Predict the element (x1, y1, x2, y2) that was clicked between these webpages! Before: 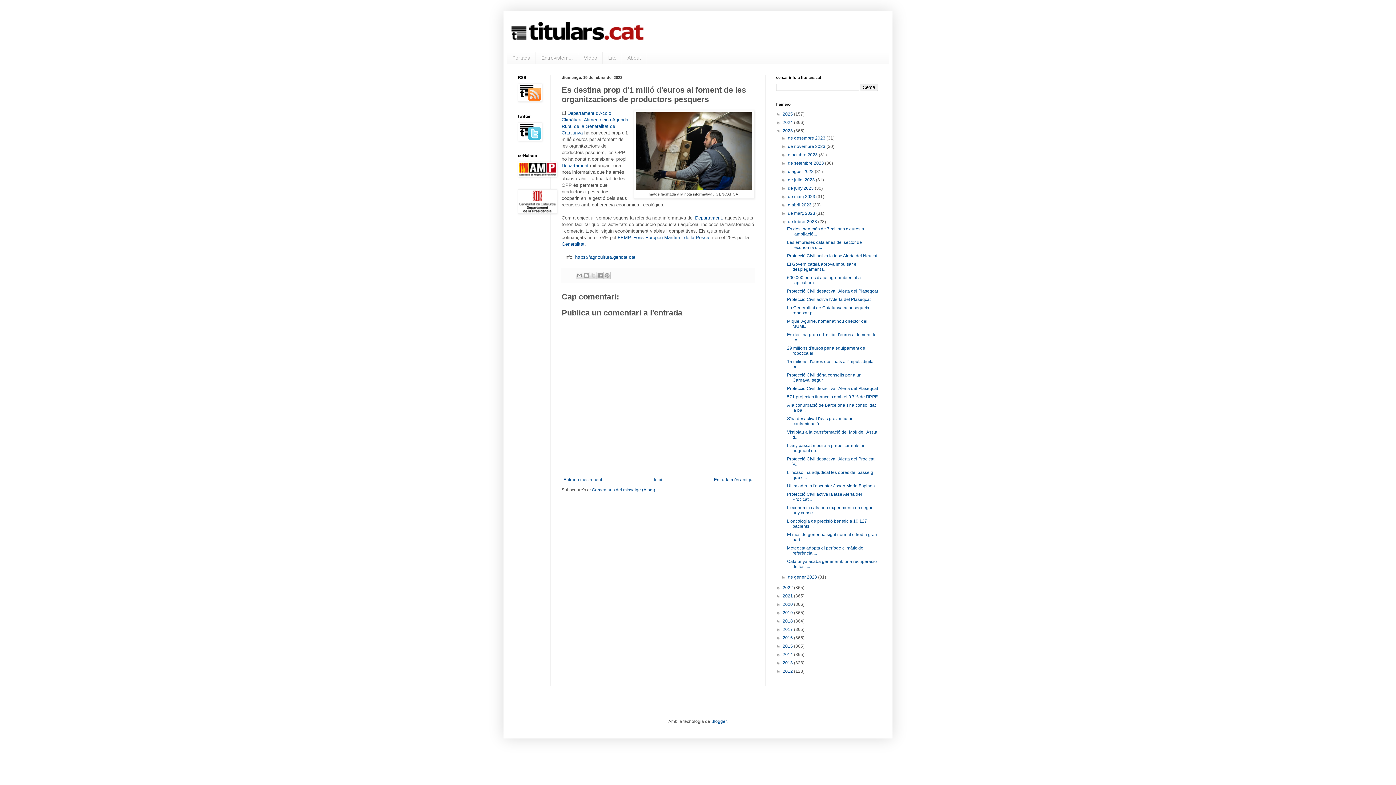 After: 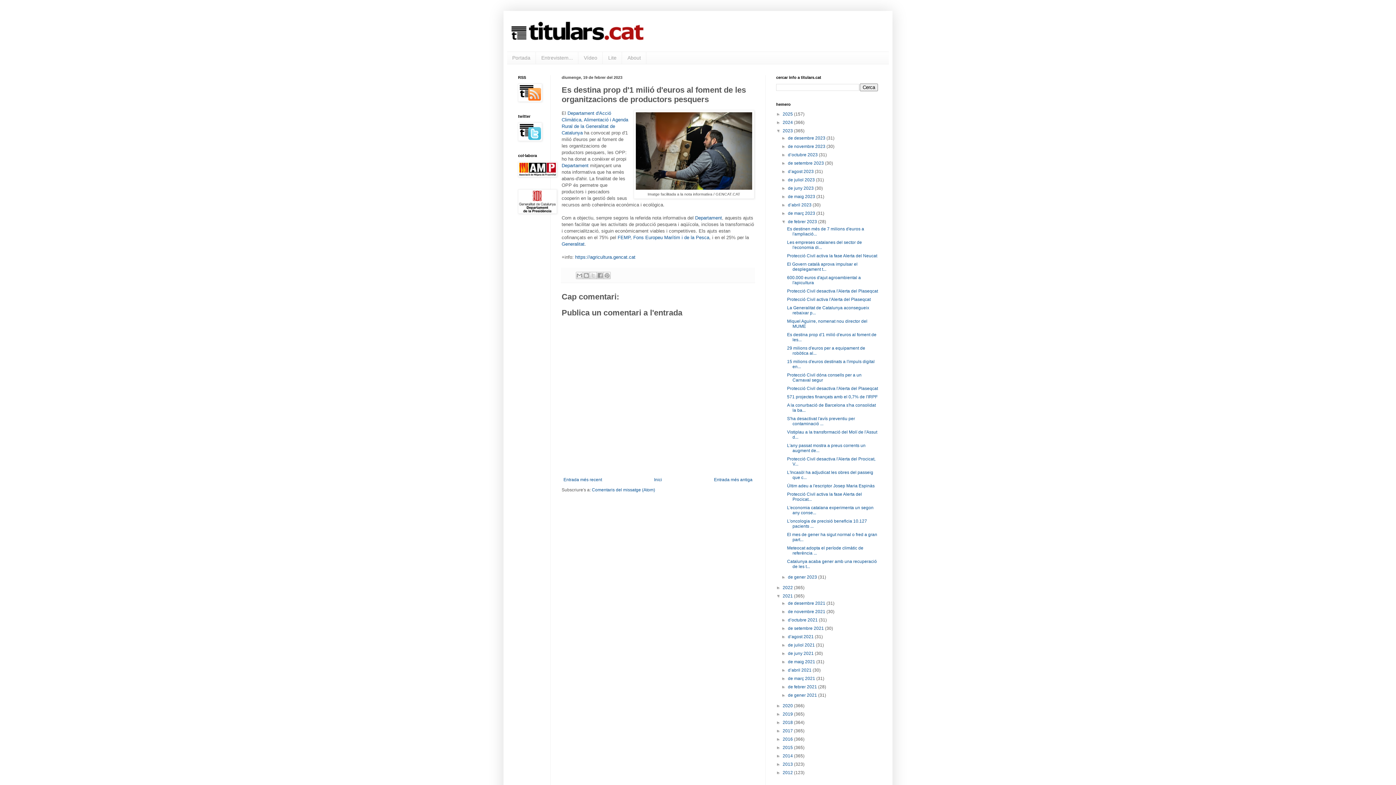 Action: label: ►   bbox: (776, 593, 782, 598)